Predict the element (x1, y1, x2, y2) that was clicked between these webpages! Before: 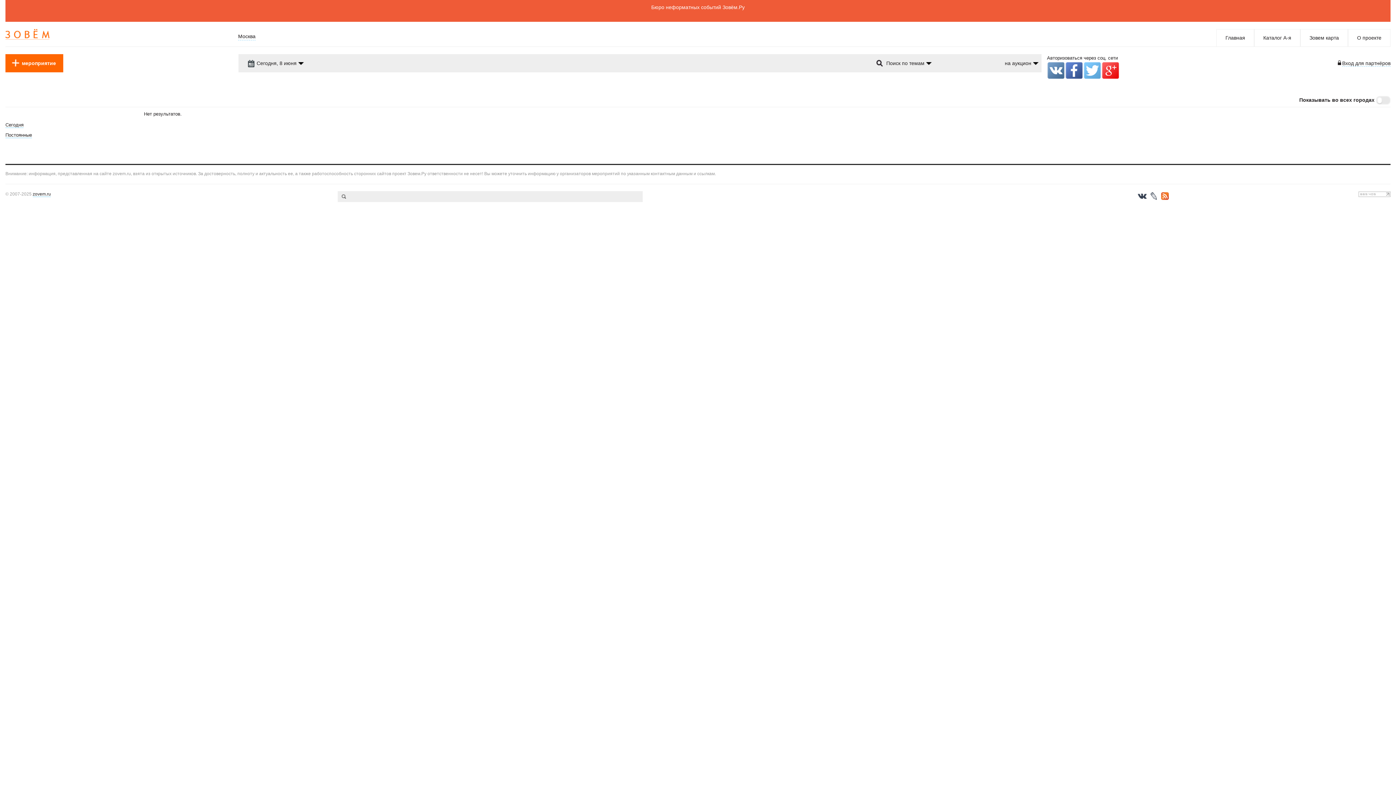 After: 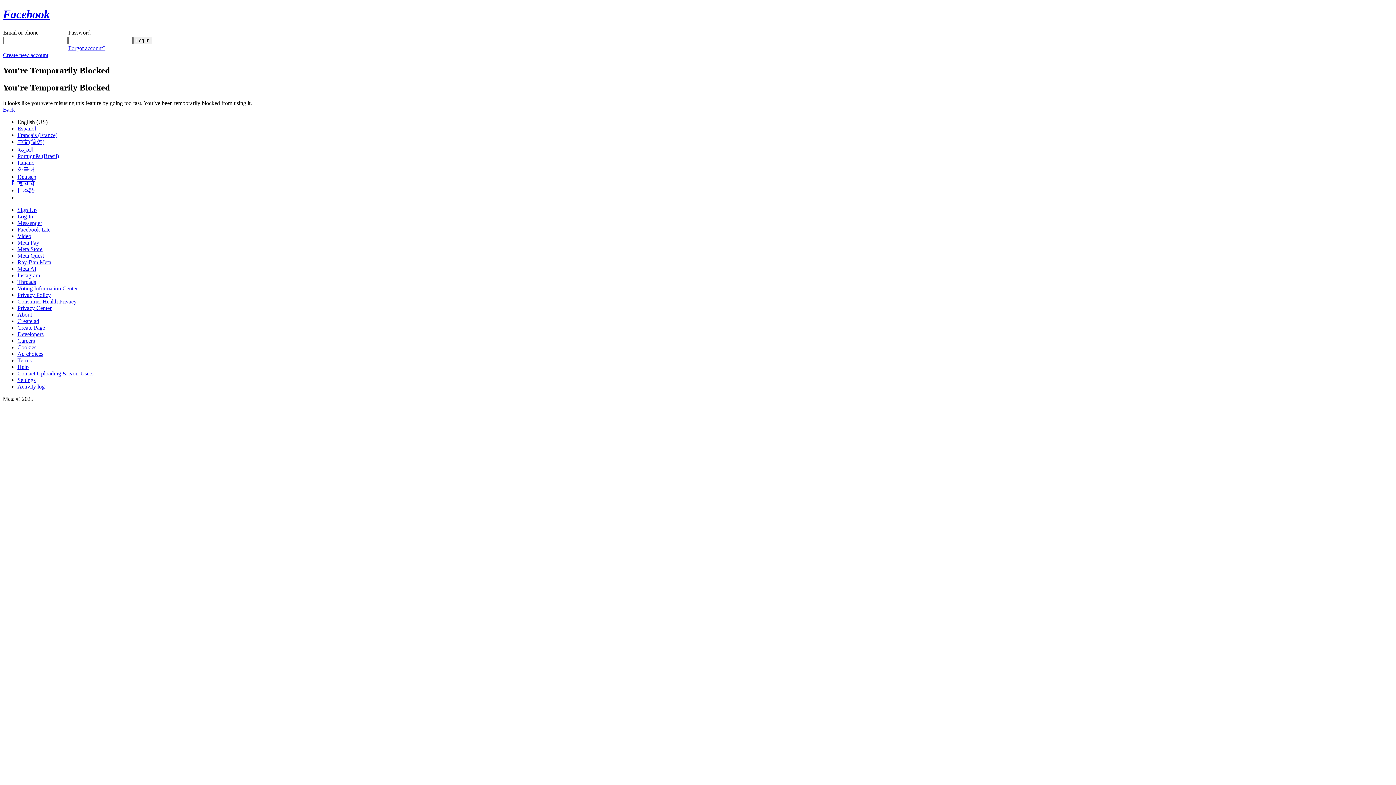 Action: bbox: (1065, 67, 1083, 72)